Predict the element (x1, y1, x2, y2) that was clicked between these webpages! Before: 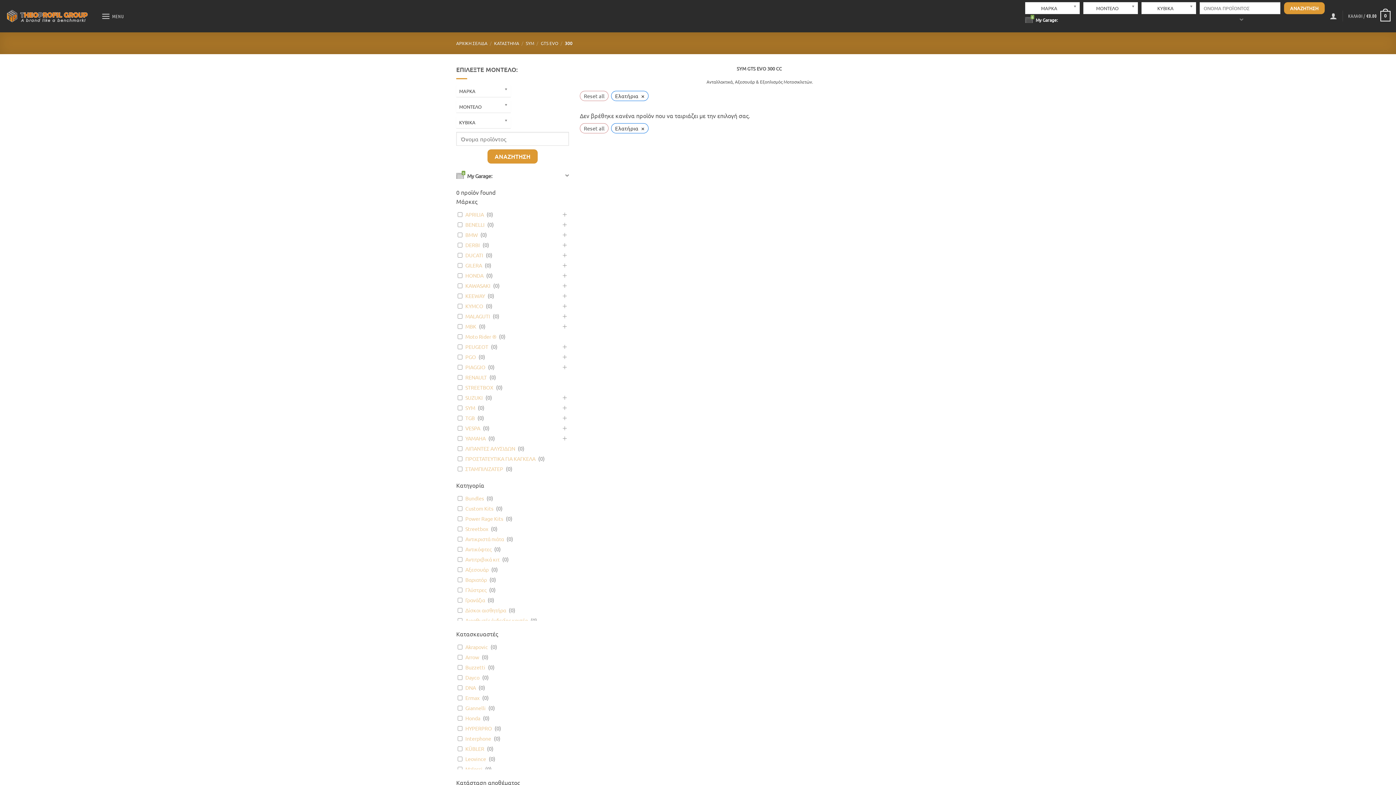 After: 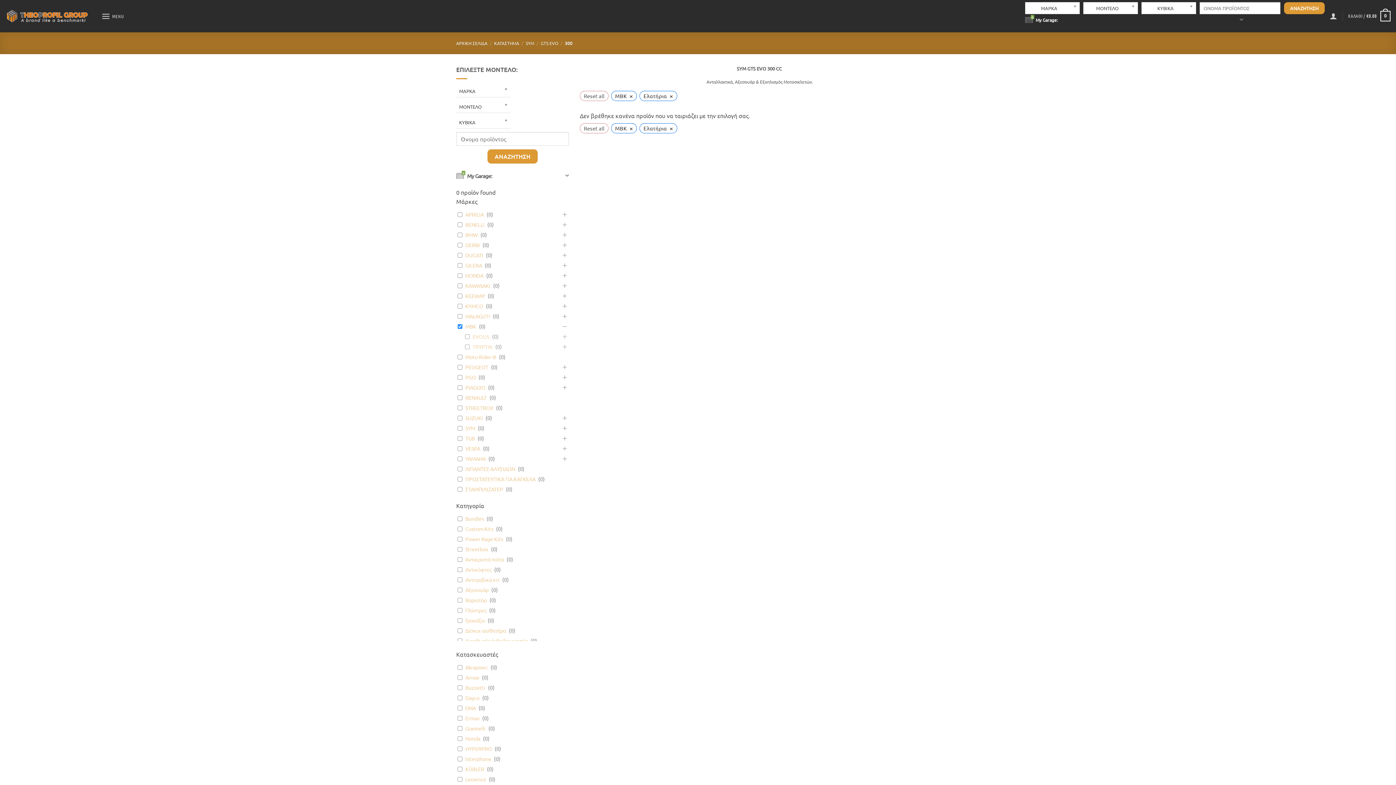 Action: label: MBK bbox: (465, 323, 476, 329)